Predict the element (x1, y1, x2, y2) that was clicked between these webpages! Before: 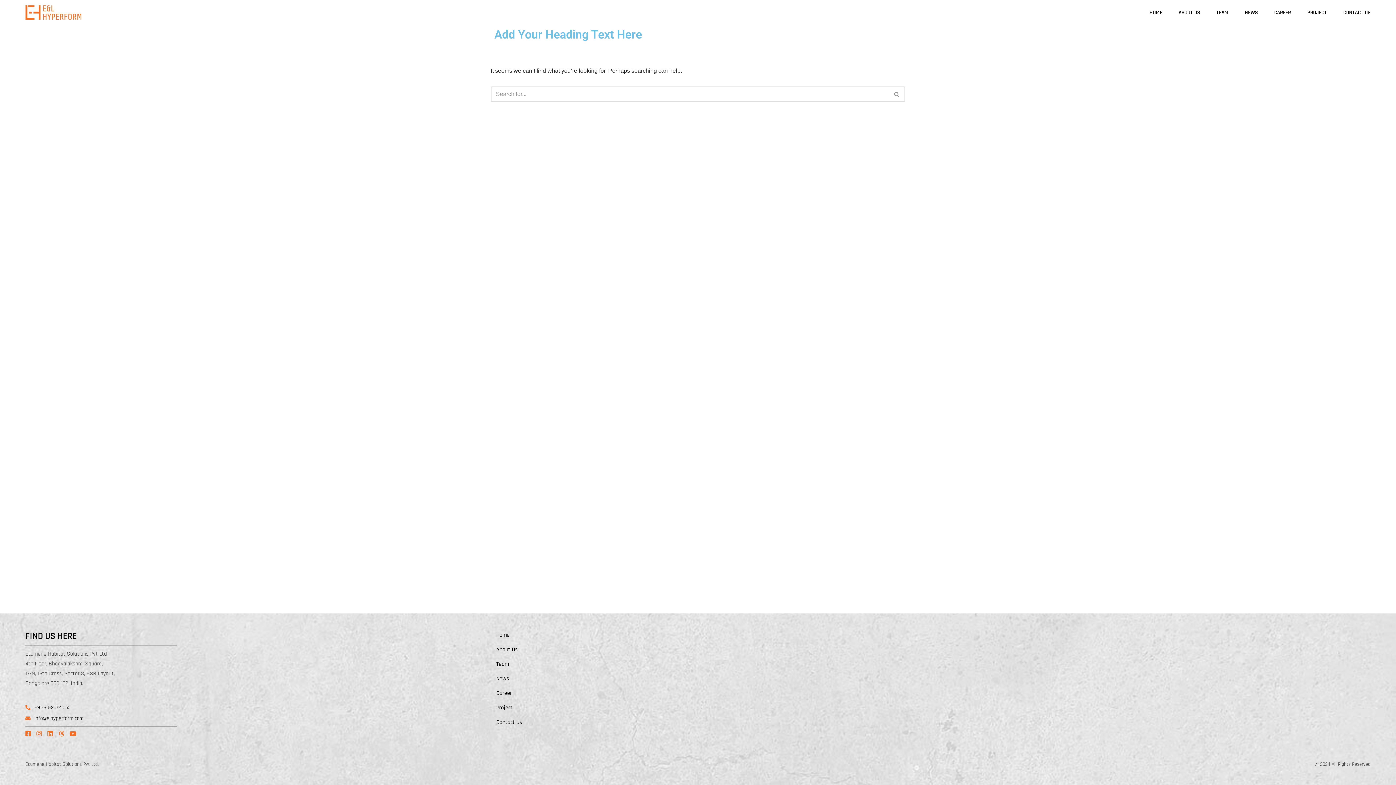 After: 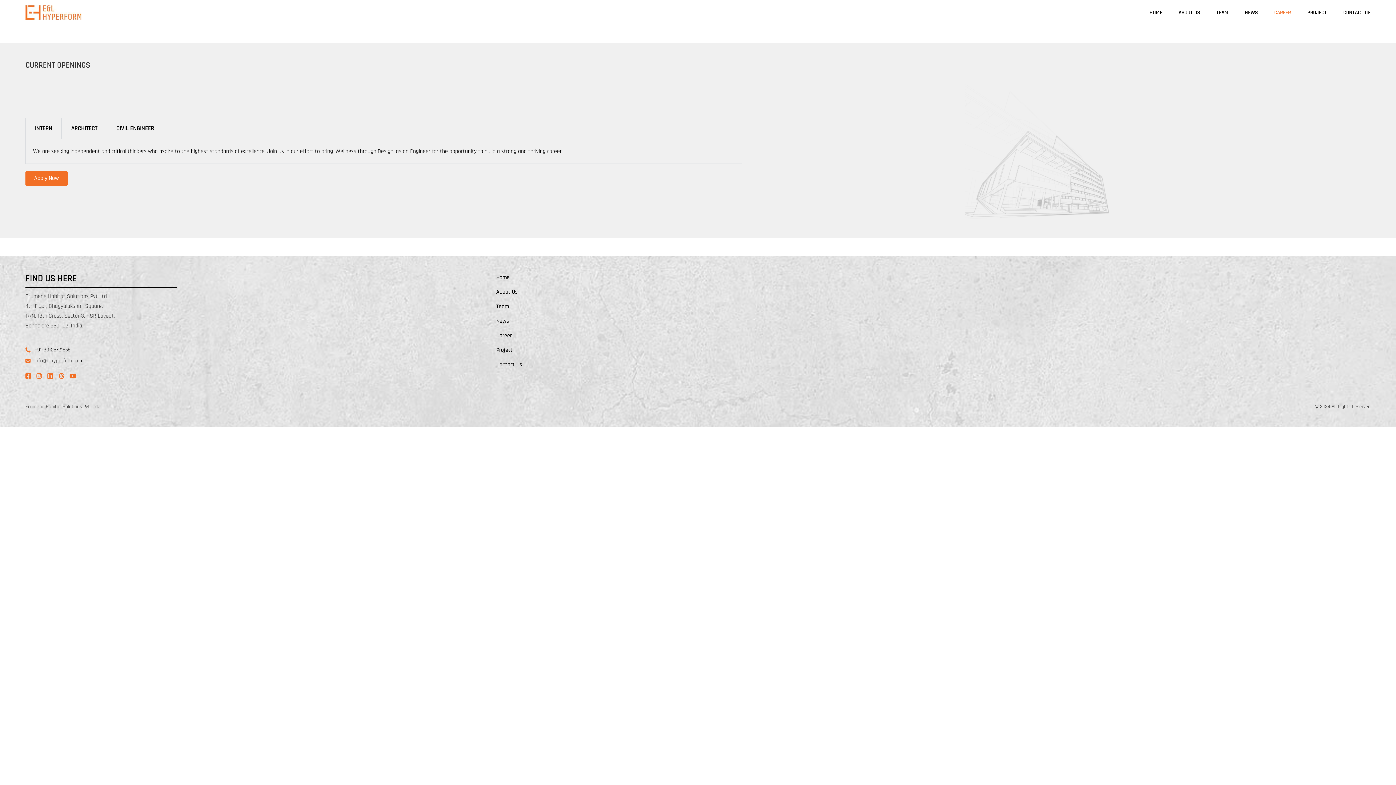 Action: label: Career bbox: (496, 690, 522, 697)